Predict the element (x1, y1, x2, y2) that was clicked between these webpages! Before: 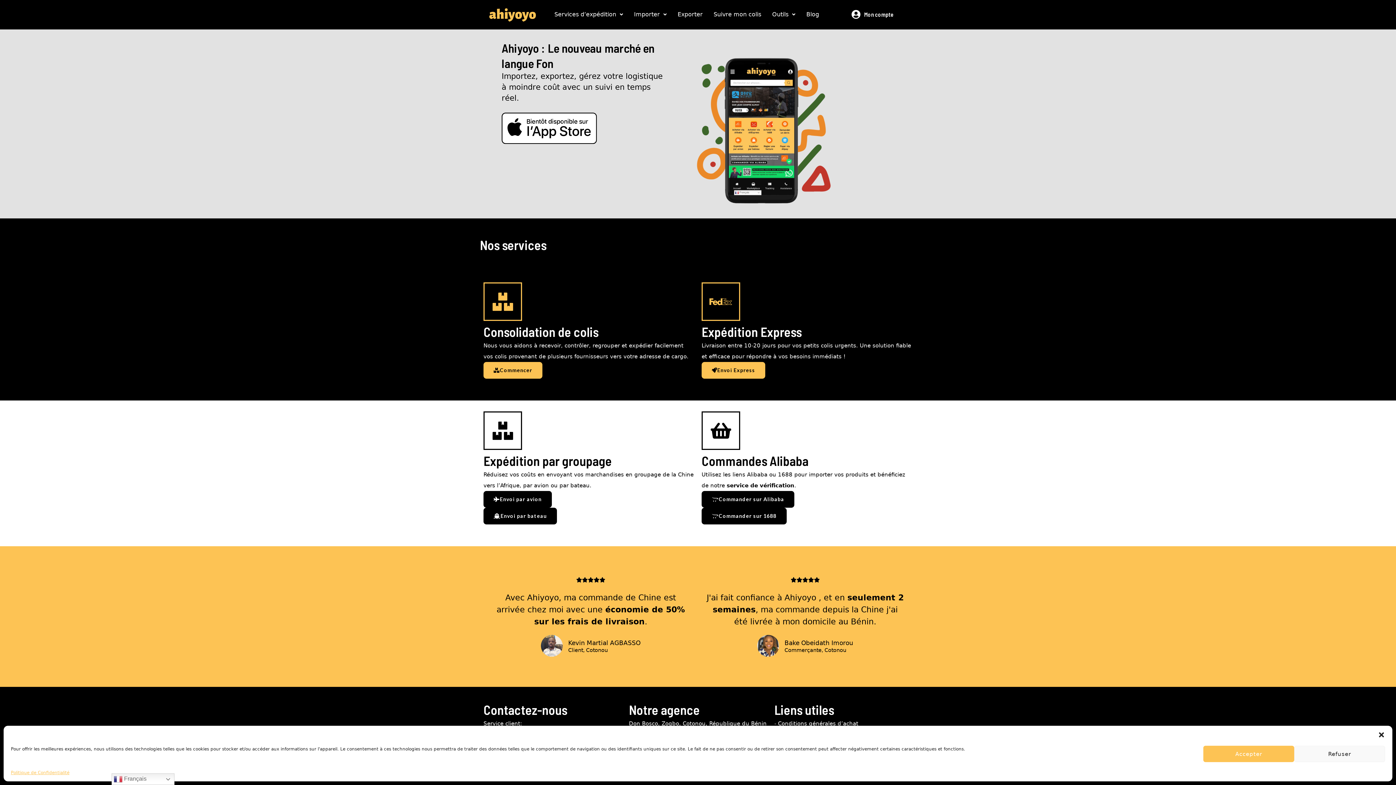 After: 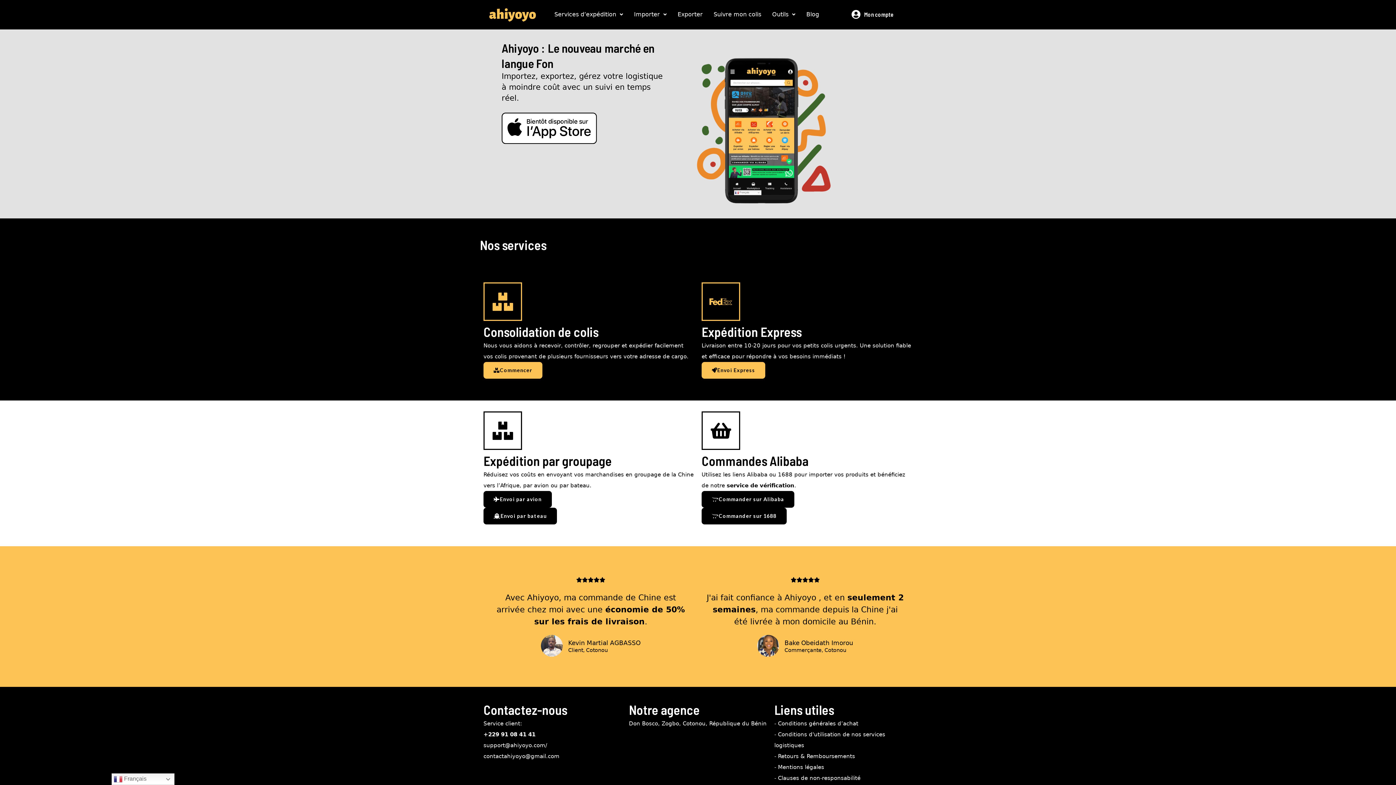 Action: bbox: (1203, 746, 1294, 762) label: Accepter